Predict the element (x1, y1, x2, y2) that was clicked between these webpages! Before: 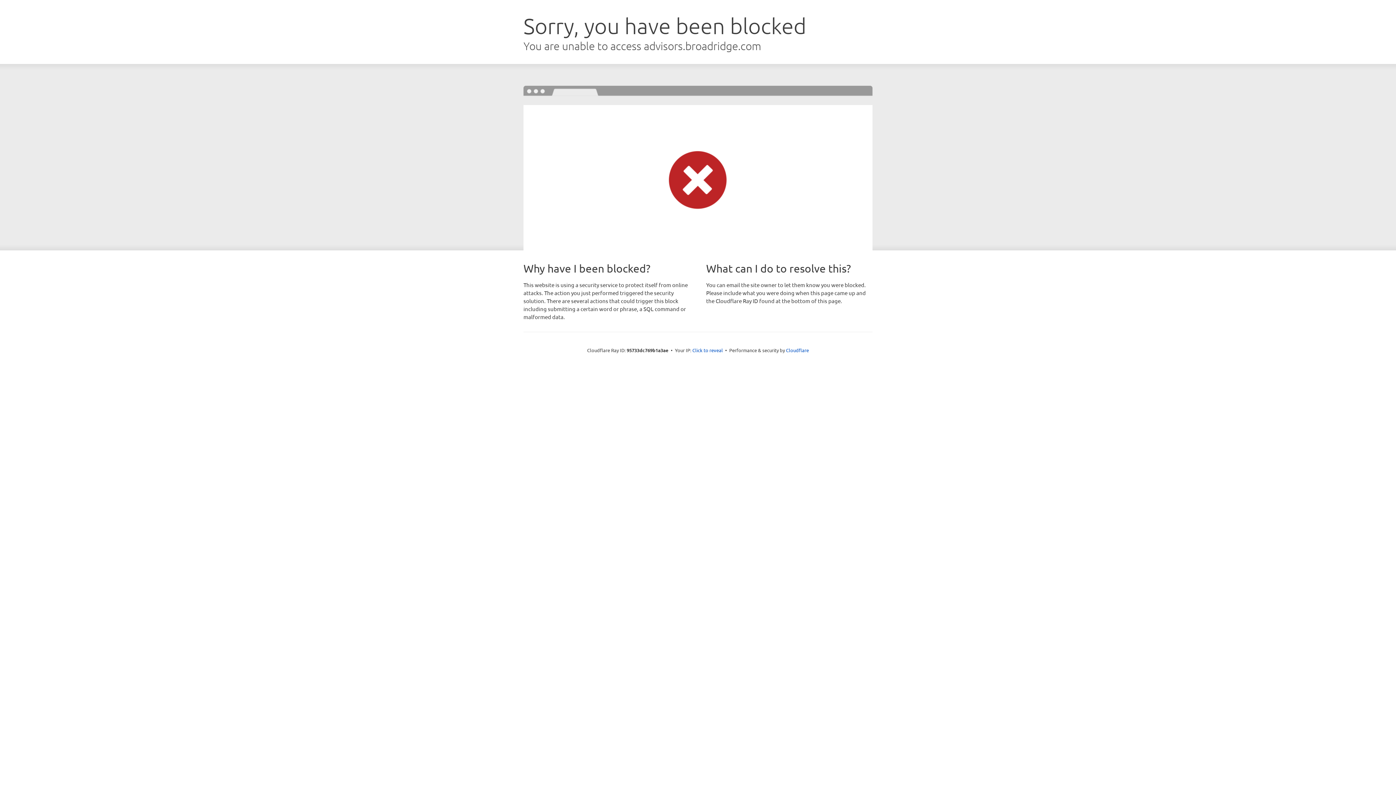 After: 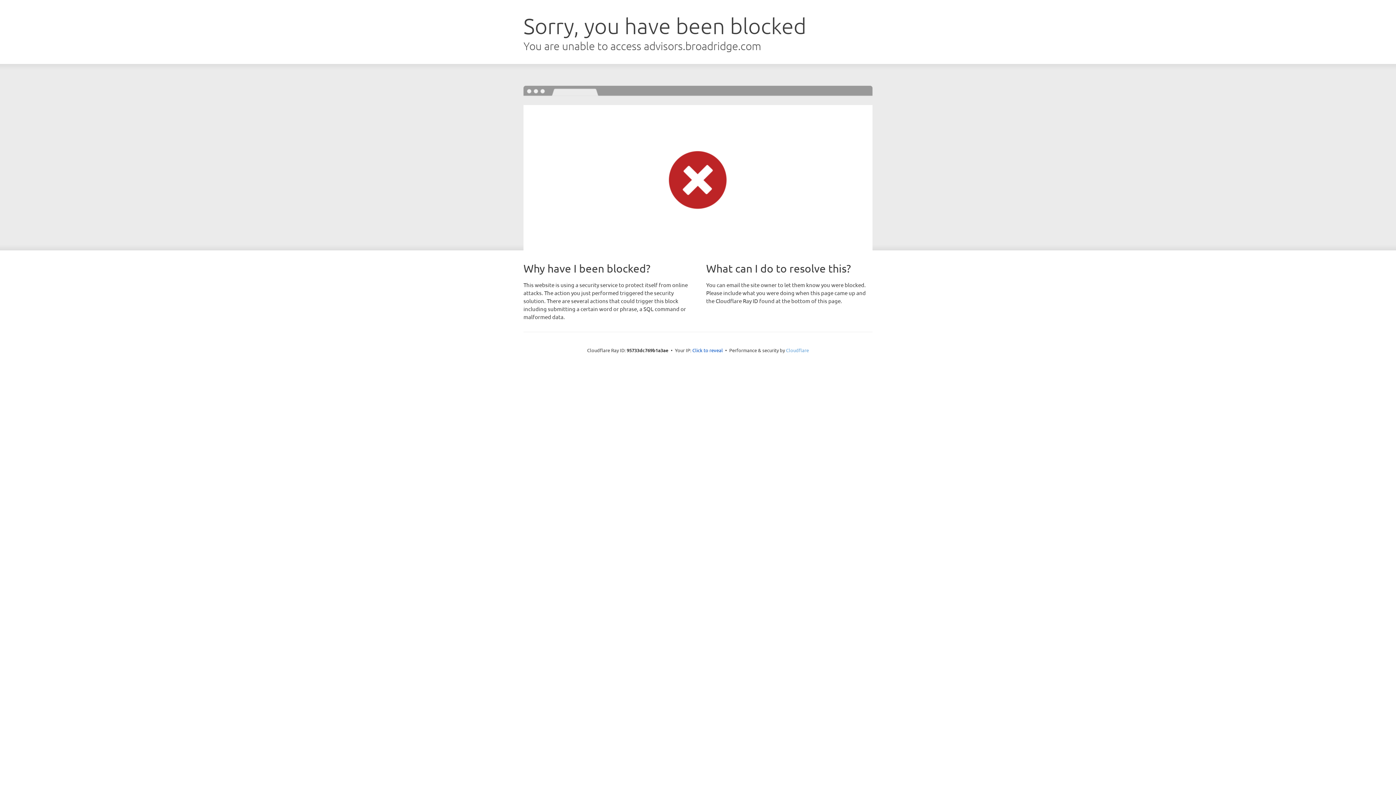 Action: bbox: (786, 347, 809, 353) label: Cloudflare